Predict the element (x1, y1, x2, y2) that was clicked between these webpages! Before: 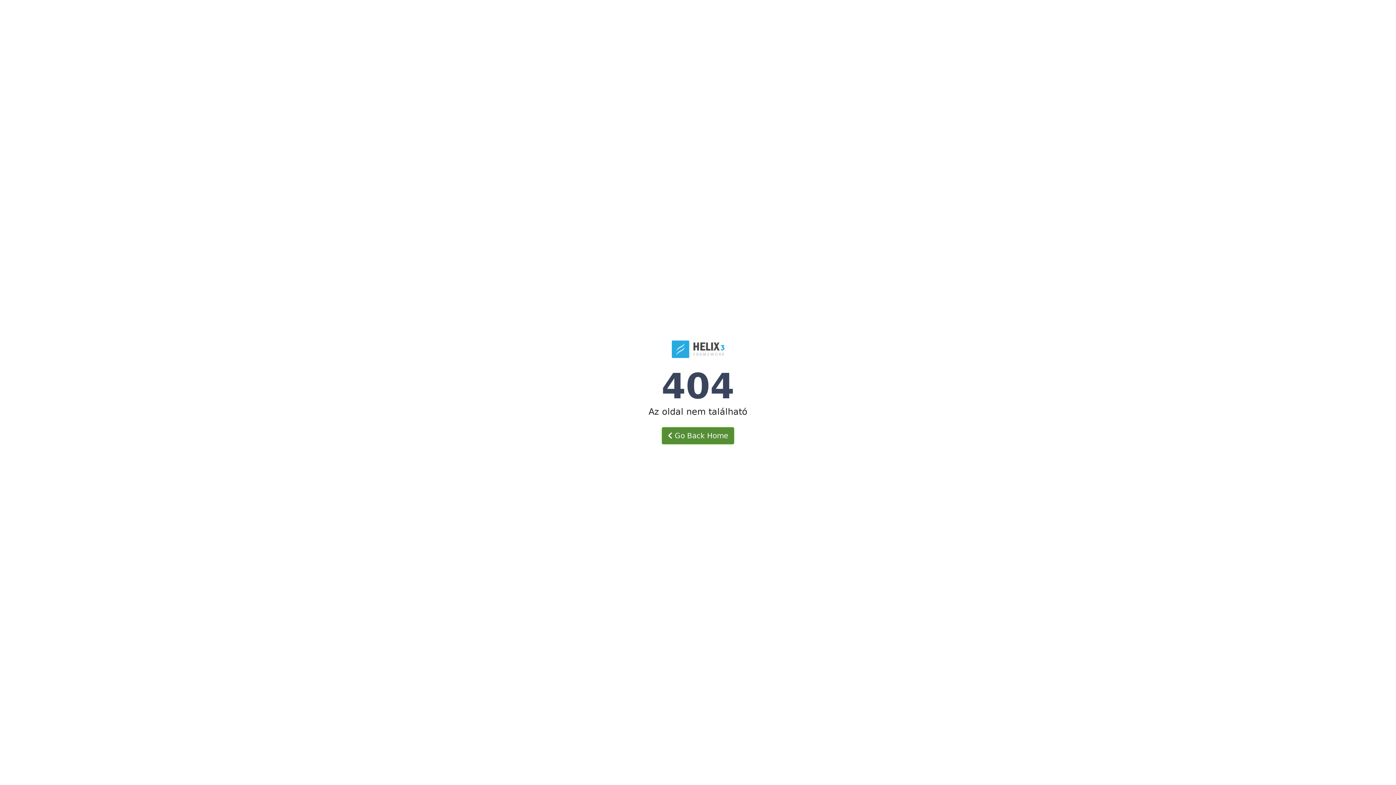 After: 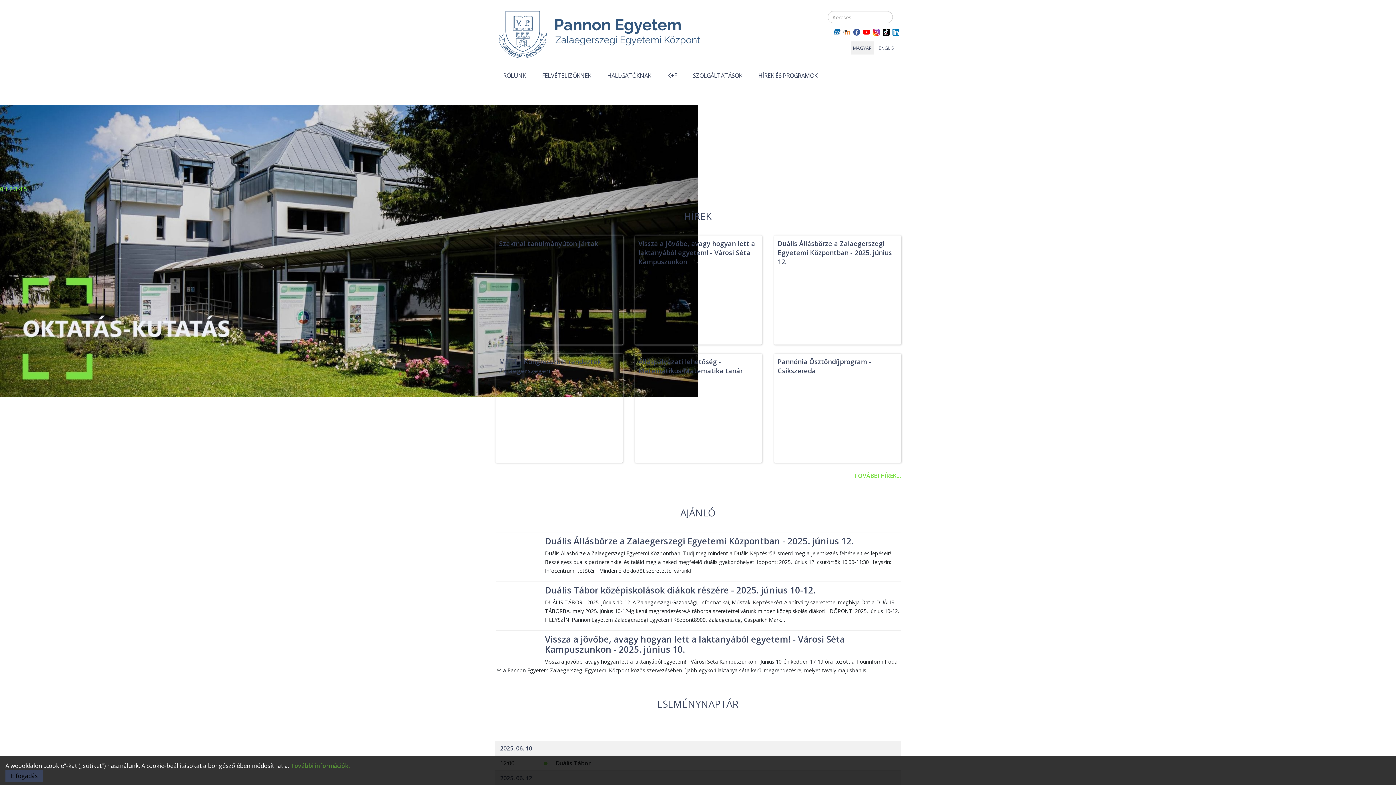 Action: bbox: (661, 427, 734, 444) label:  Go Back Home